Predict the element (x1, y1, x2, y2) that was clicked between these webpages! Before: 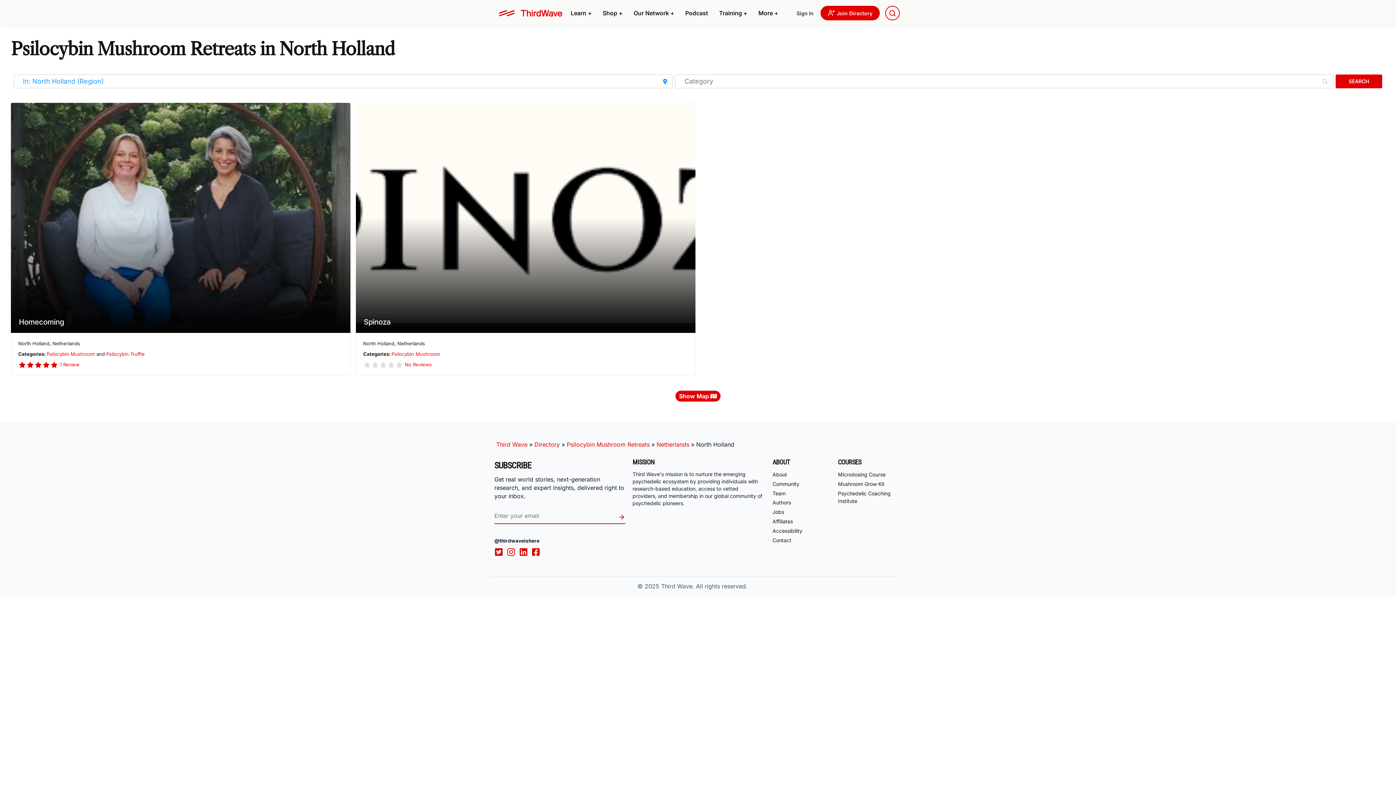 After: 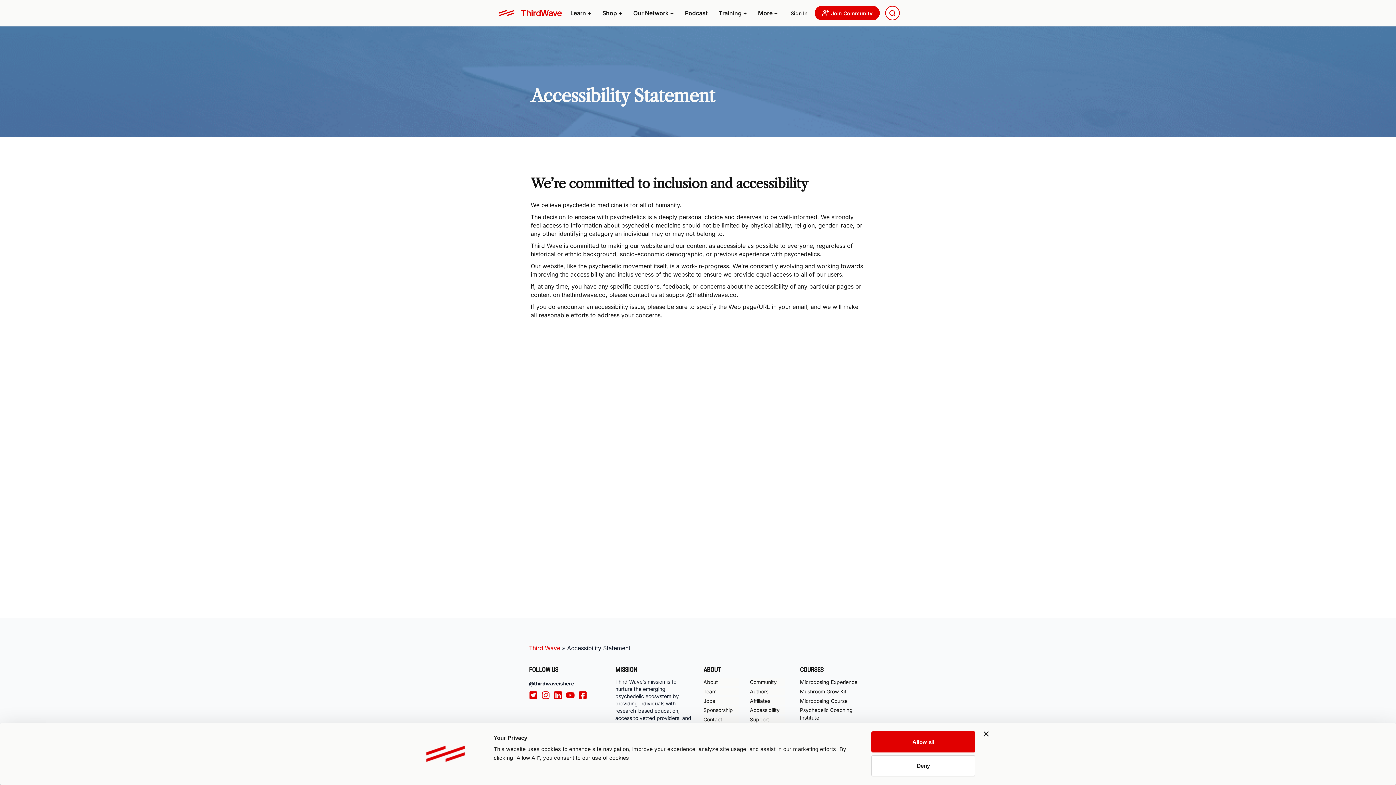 Action: label: Accessibility bbox: (772, 527, 834, 534)